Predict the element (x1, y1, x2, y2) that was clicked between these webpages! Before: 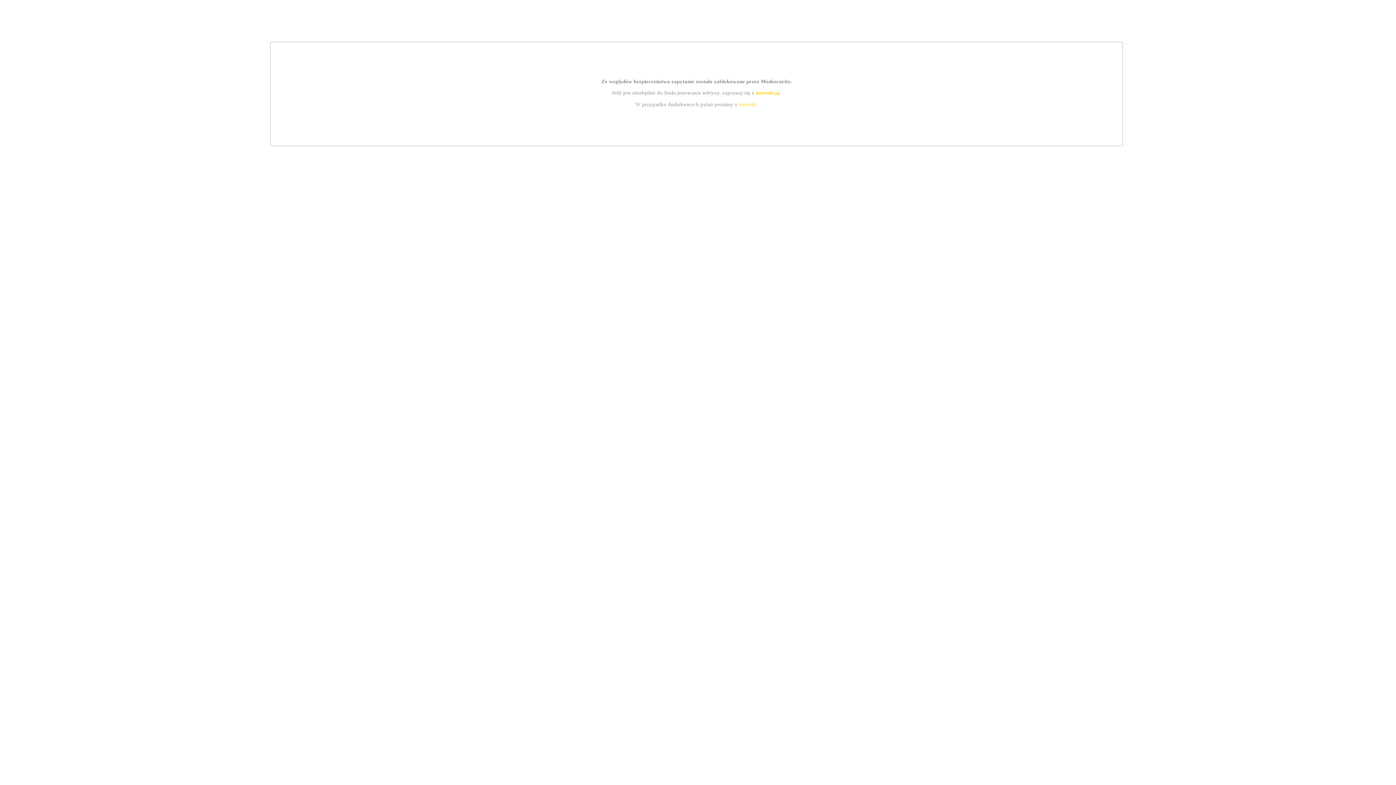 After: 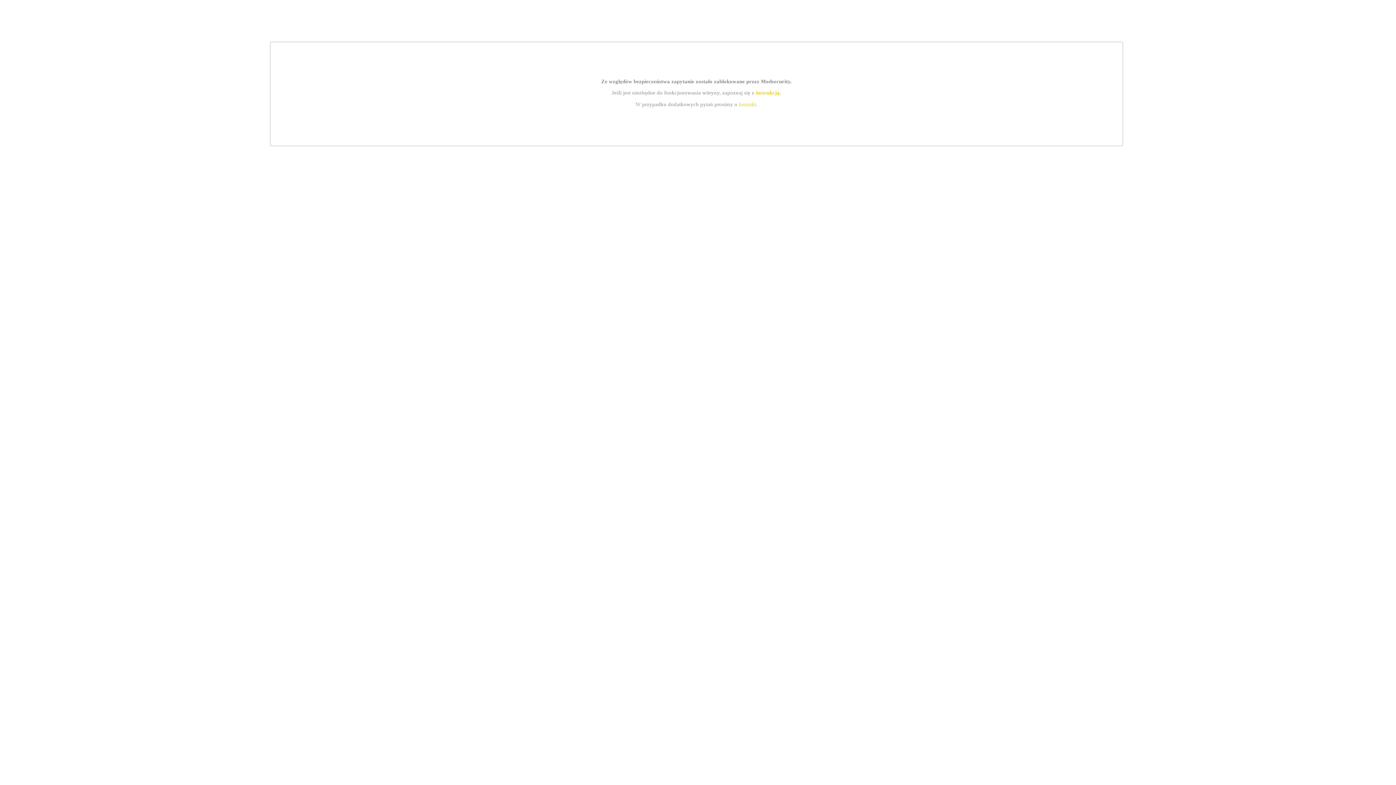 Action: label: kontakt bbox: (739, 101, 756, 107)